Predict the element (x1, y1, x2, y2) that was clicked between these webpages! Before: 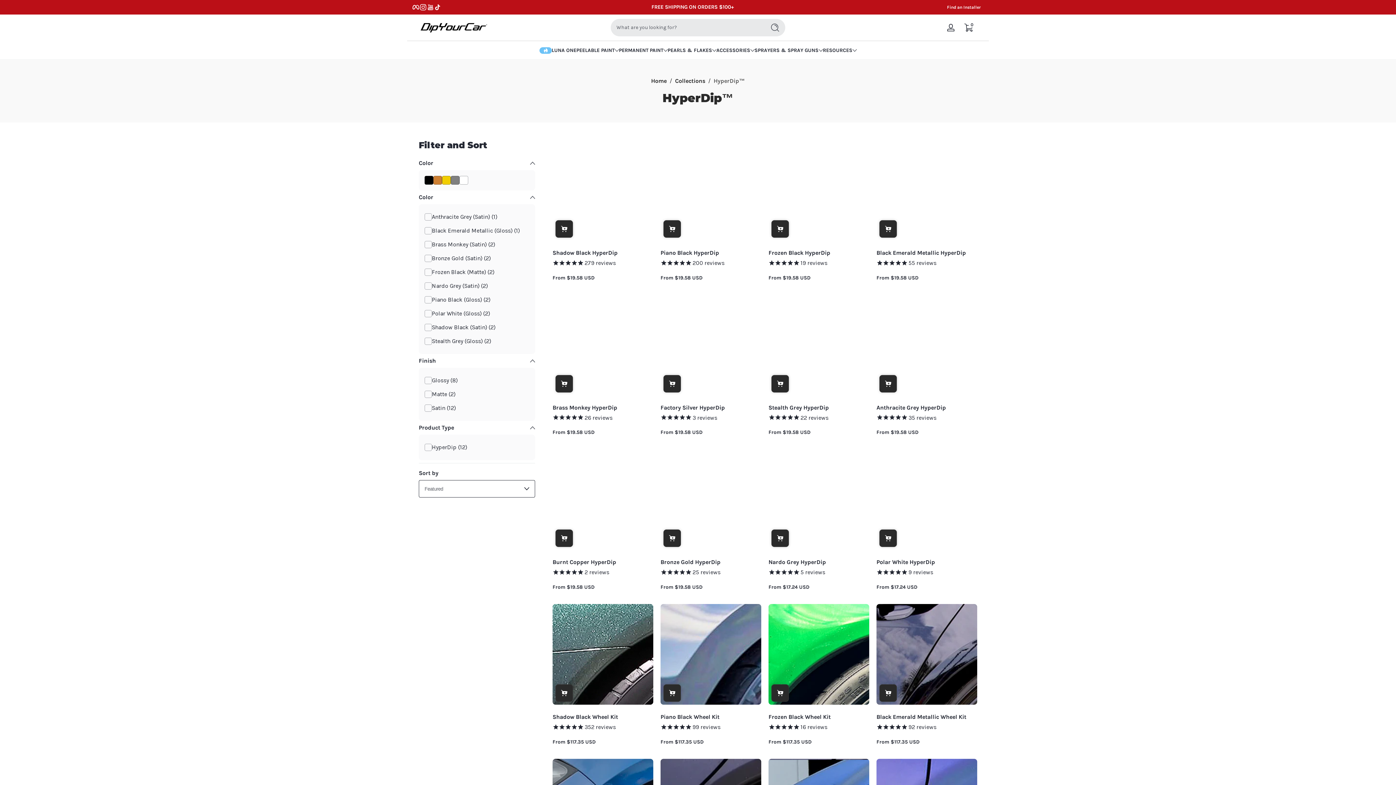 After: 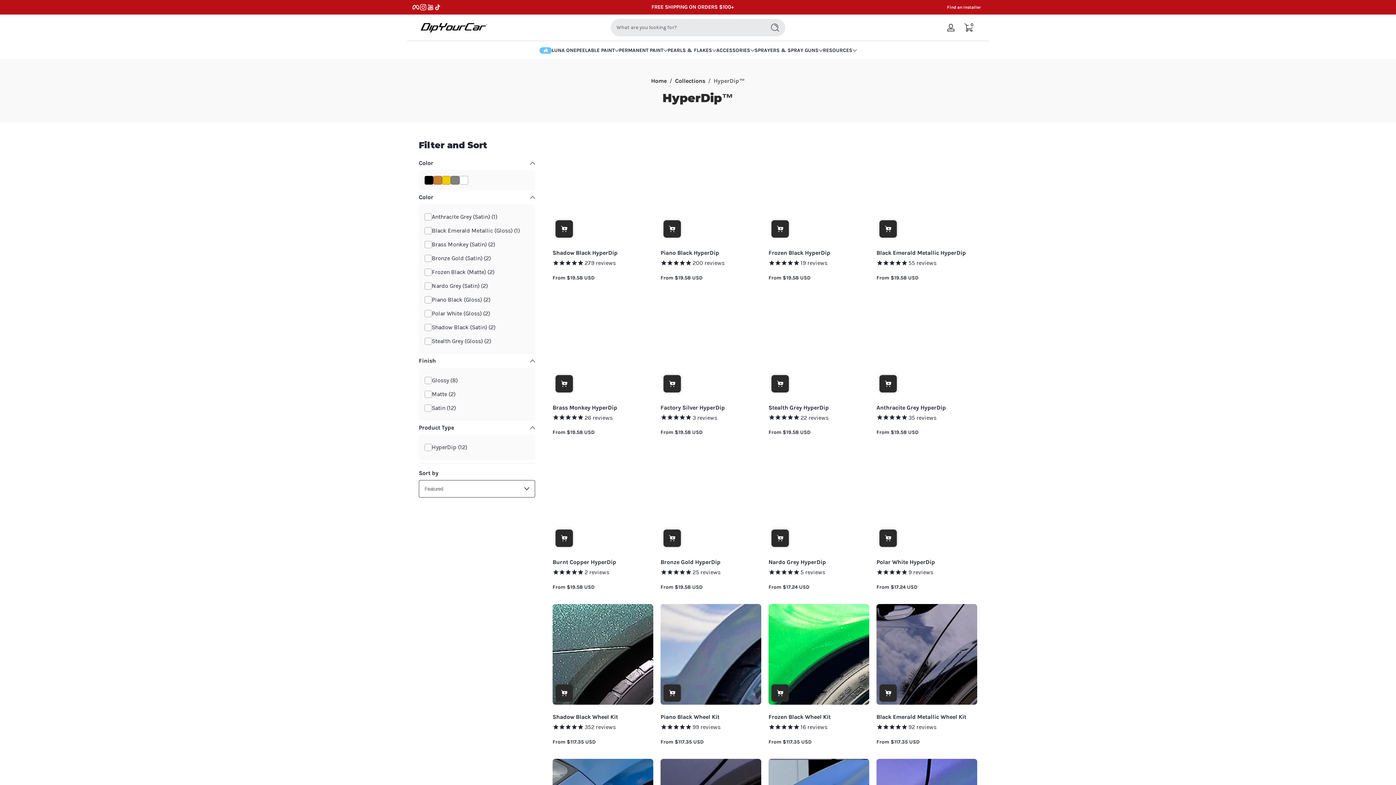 Action: bbox: (713, 77, 745, 85) label: HyperDip™